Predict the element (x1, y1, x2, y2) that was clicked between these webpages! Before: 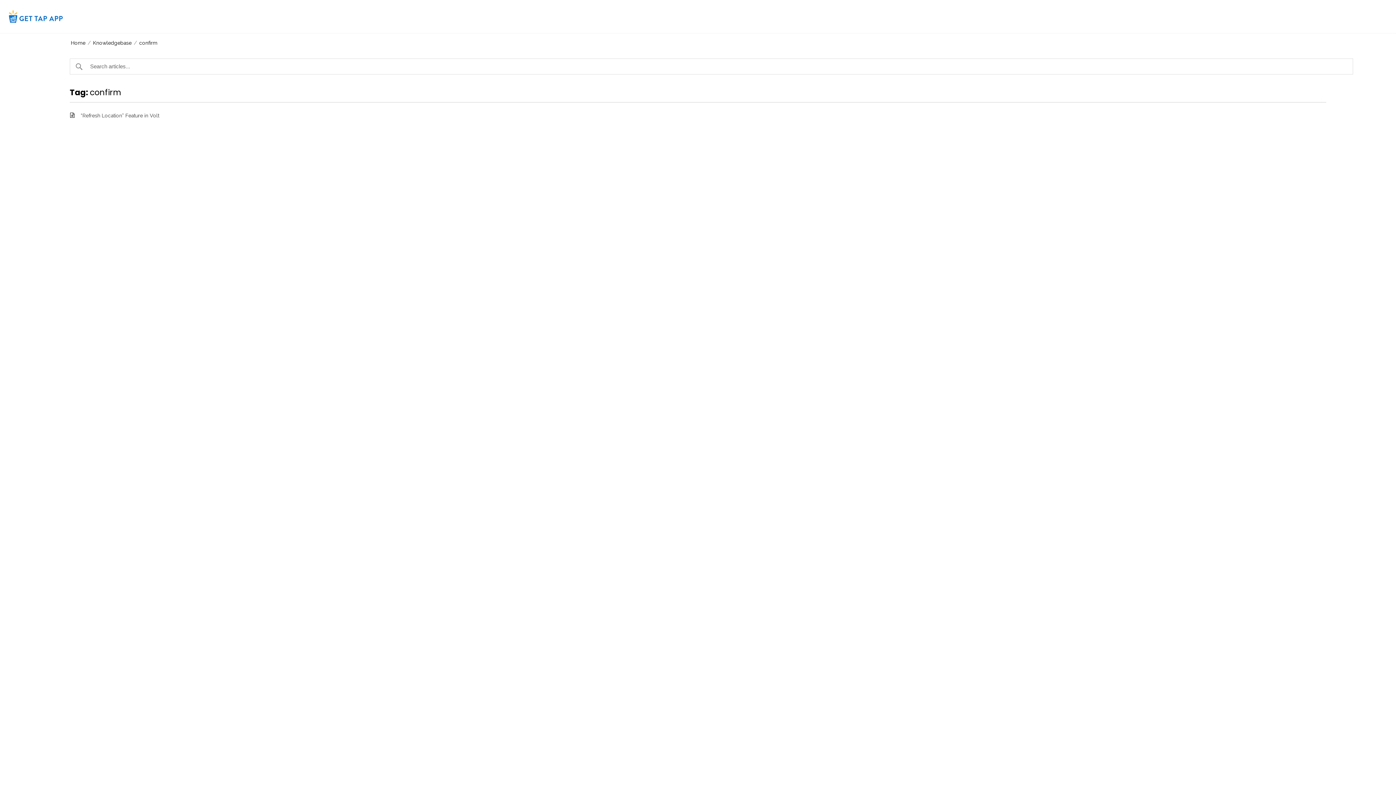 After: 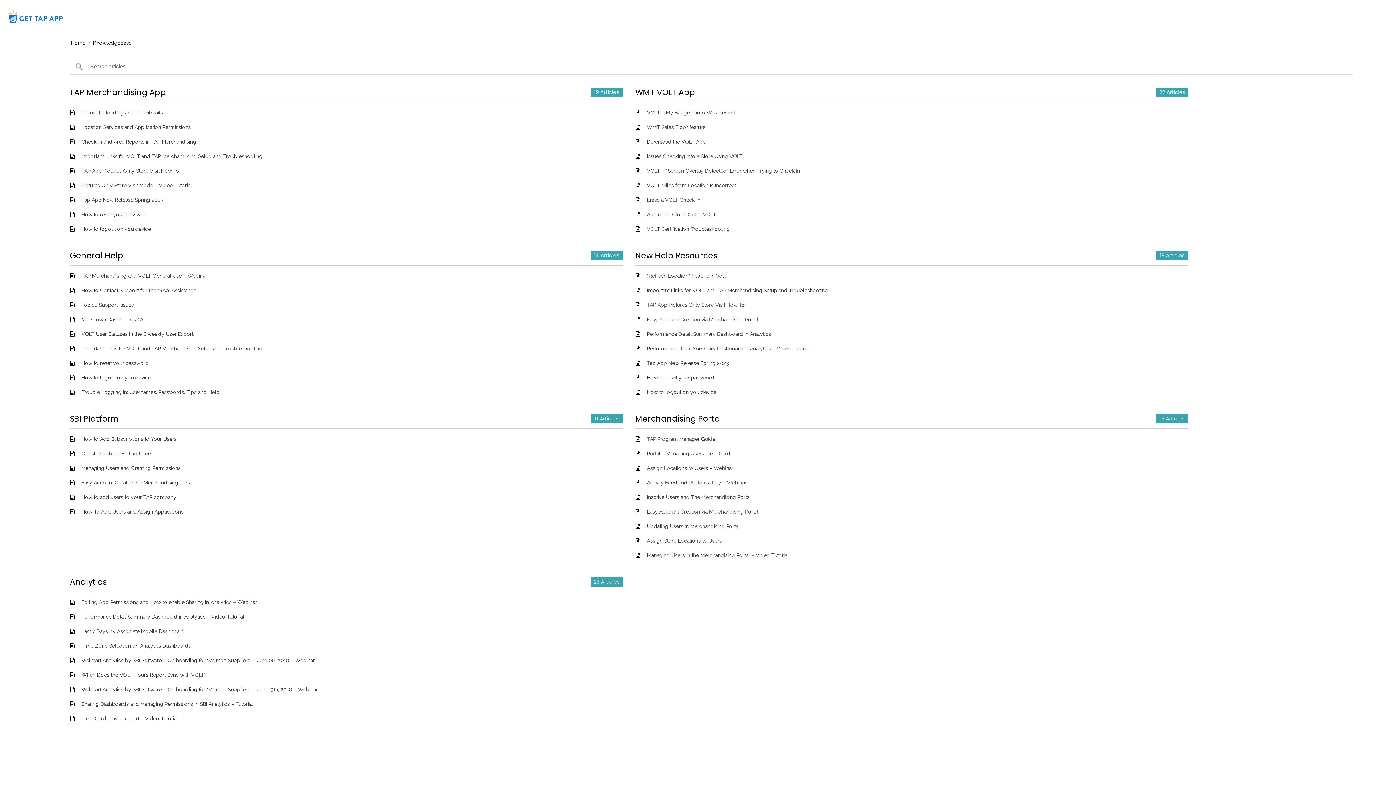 Action: bbox: (93, 40, 131, 45) label: Knowledgebase